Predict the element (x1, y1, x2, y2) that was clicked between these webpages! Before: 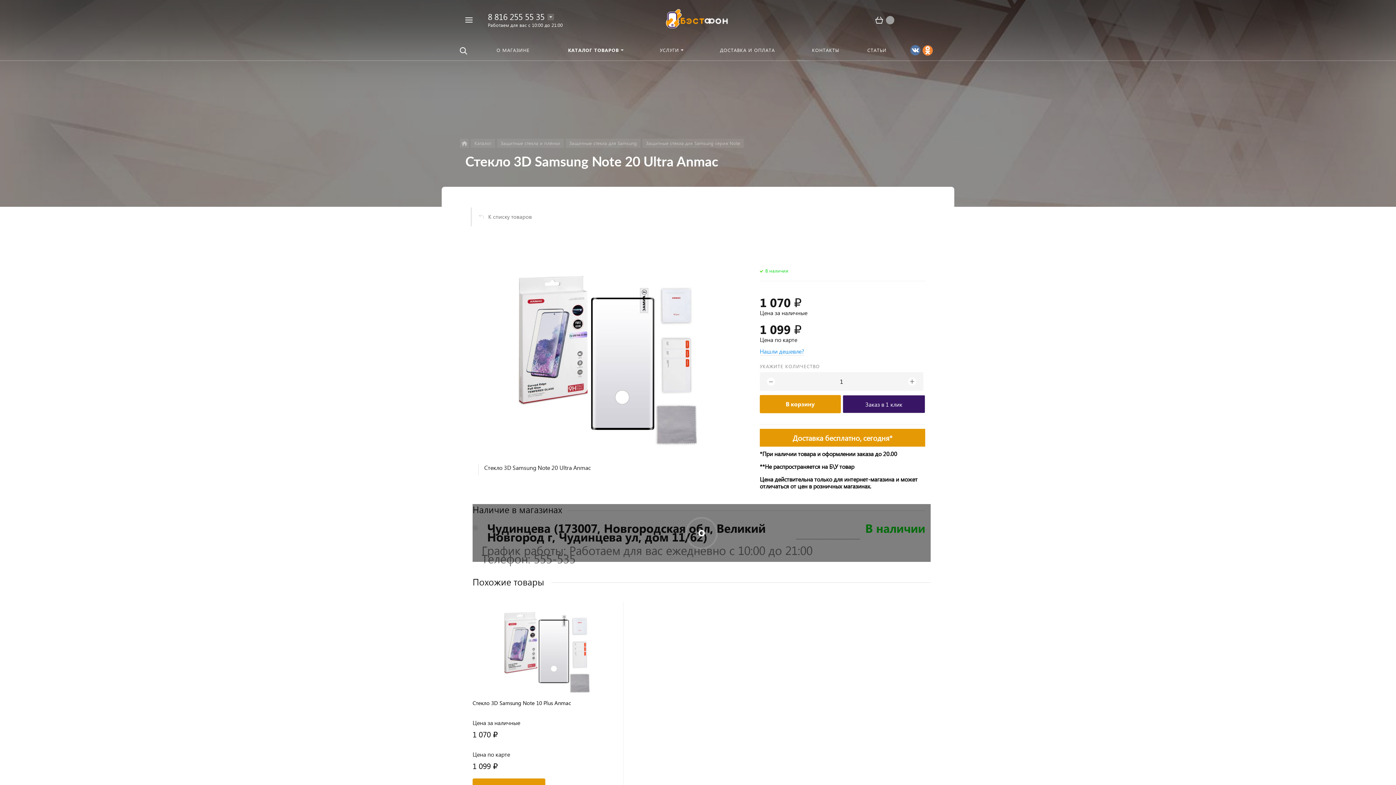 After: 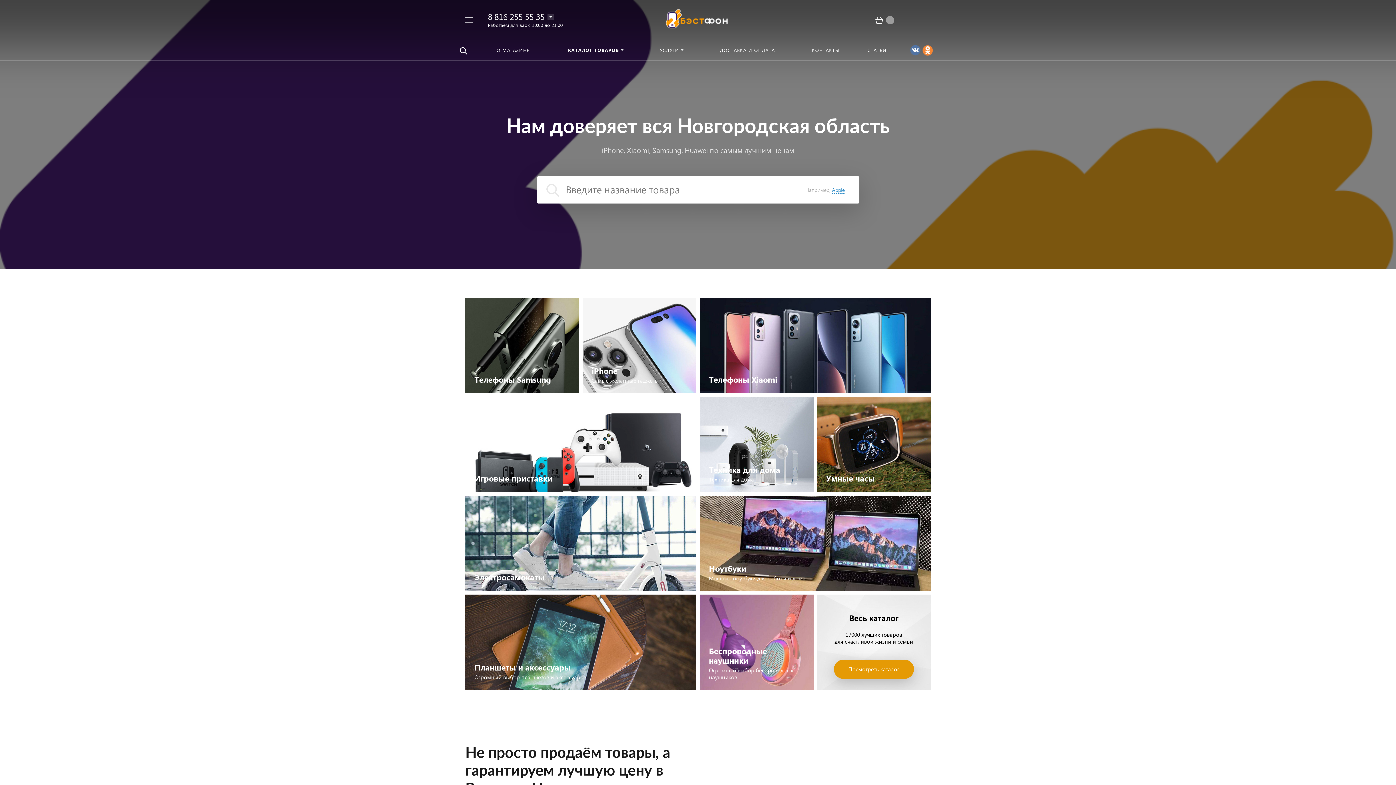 Action: label: Главная bbox: (460, 138, 469, 148)